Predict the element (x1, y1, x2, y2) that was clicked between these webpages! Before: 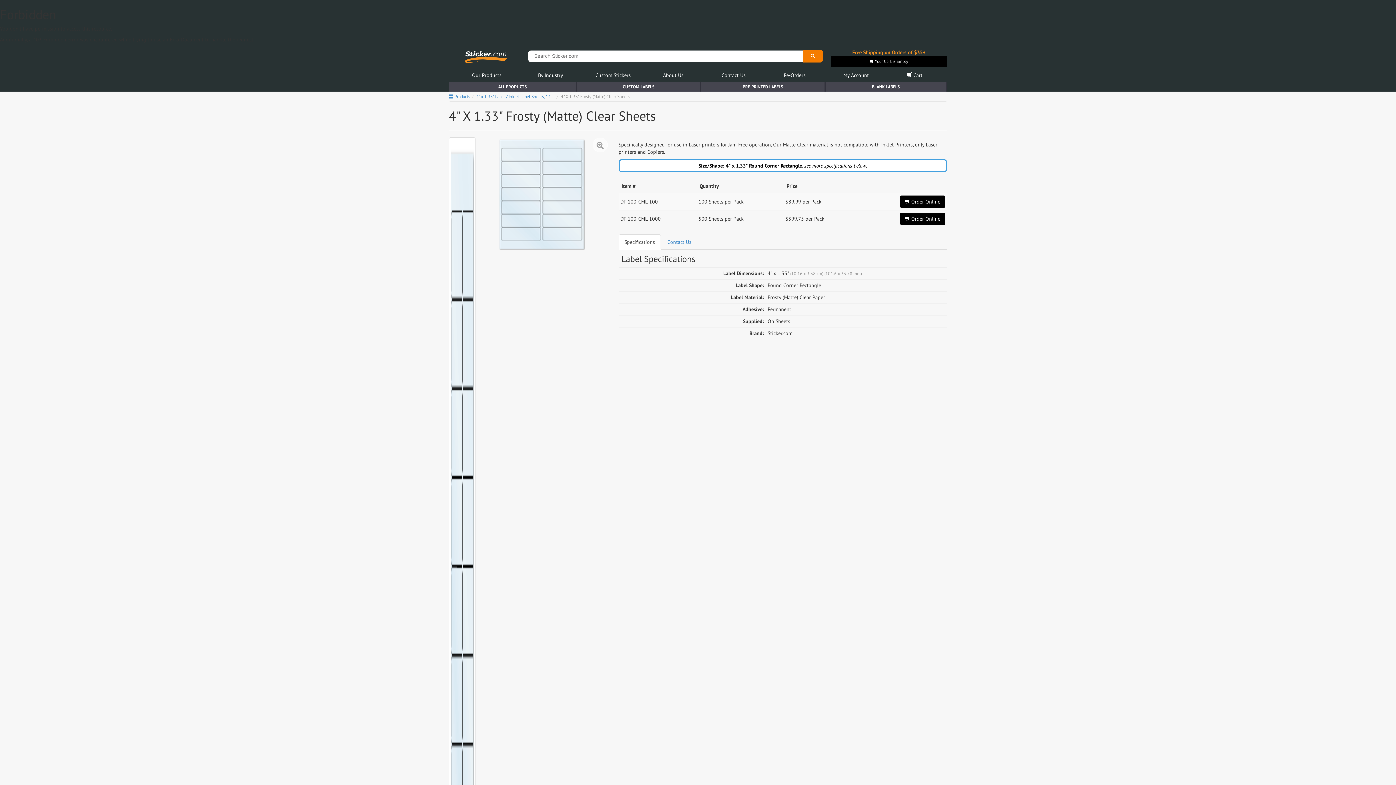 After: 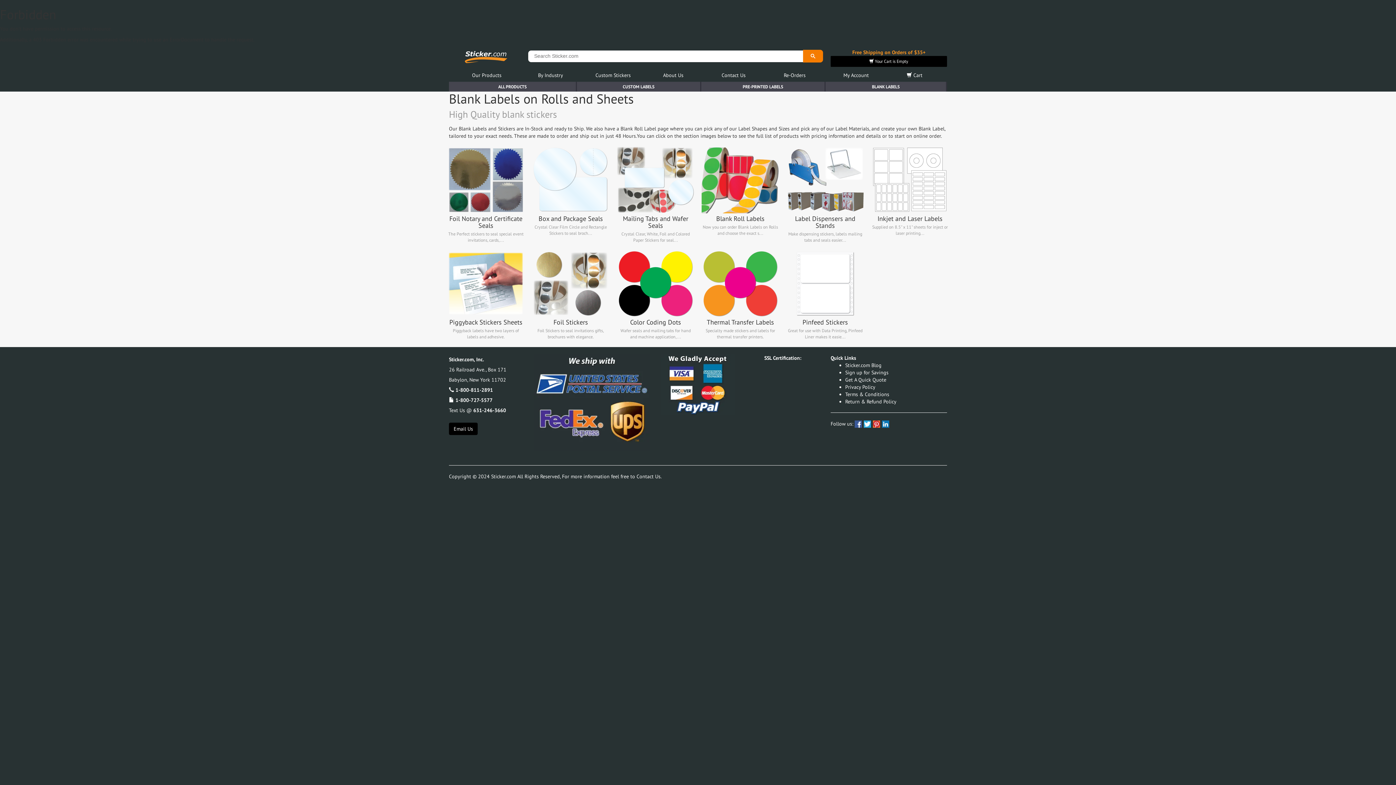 Action: label: BLANK LABELS bbox: (825, 81, 947, 91)